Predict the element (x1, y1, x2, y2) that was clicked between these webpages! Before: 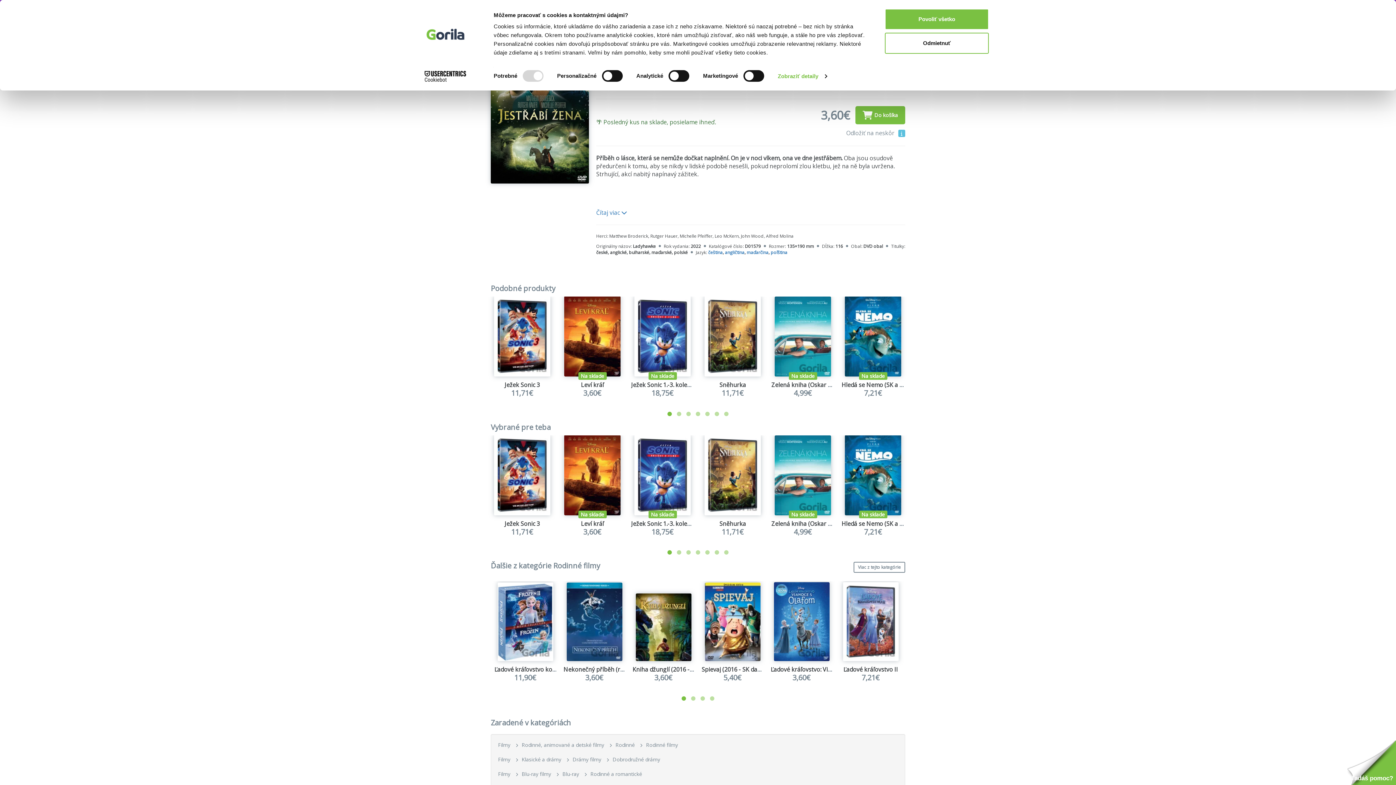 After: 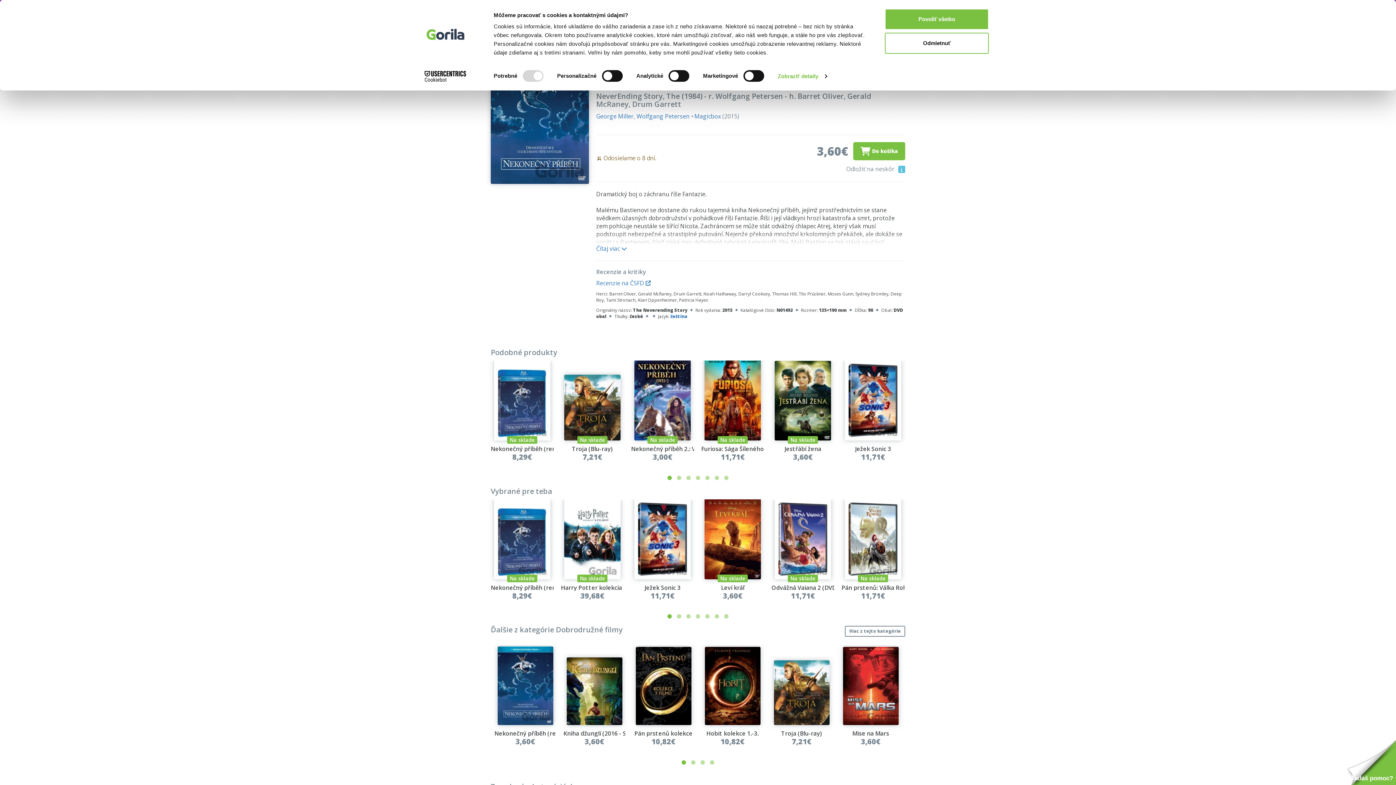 Action: bbox: (563, 665, 677, 673) label: Nekonečný příběh (remasterovaná verze)